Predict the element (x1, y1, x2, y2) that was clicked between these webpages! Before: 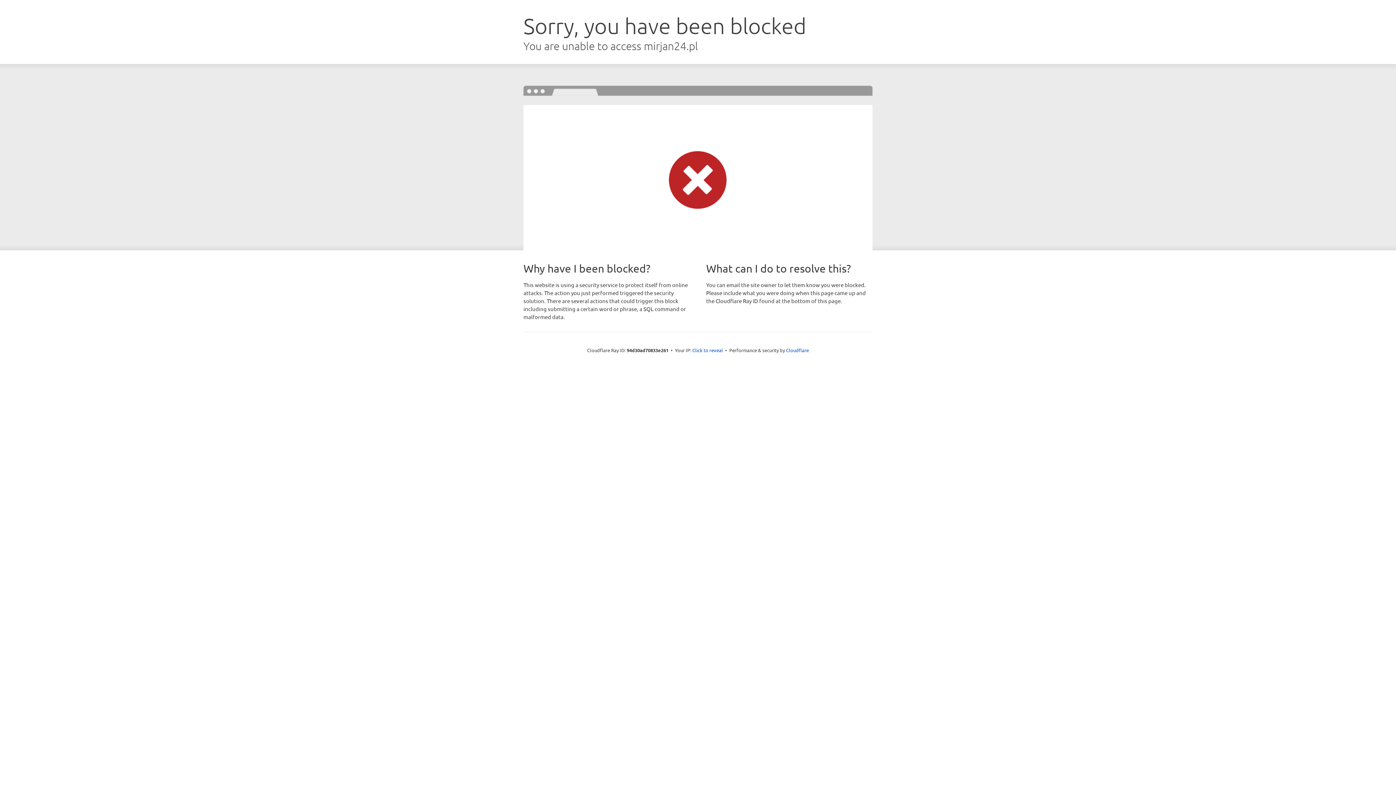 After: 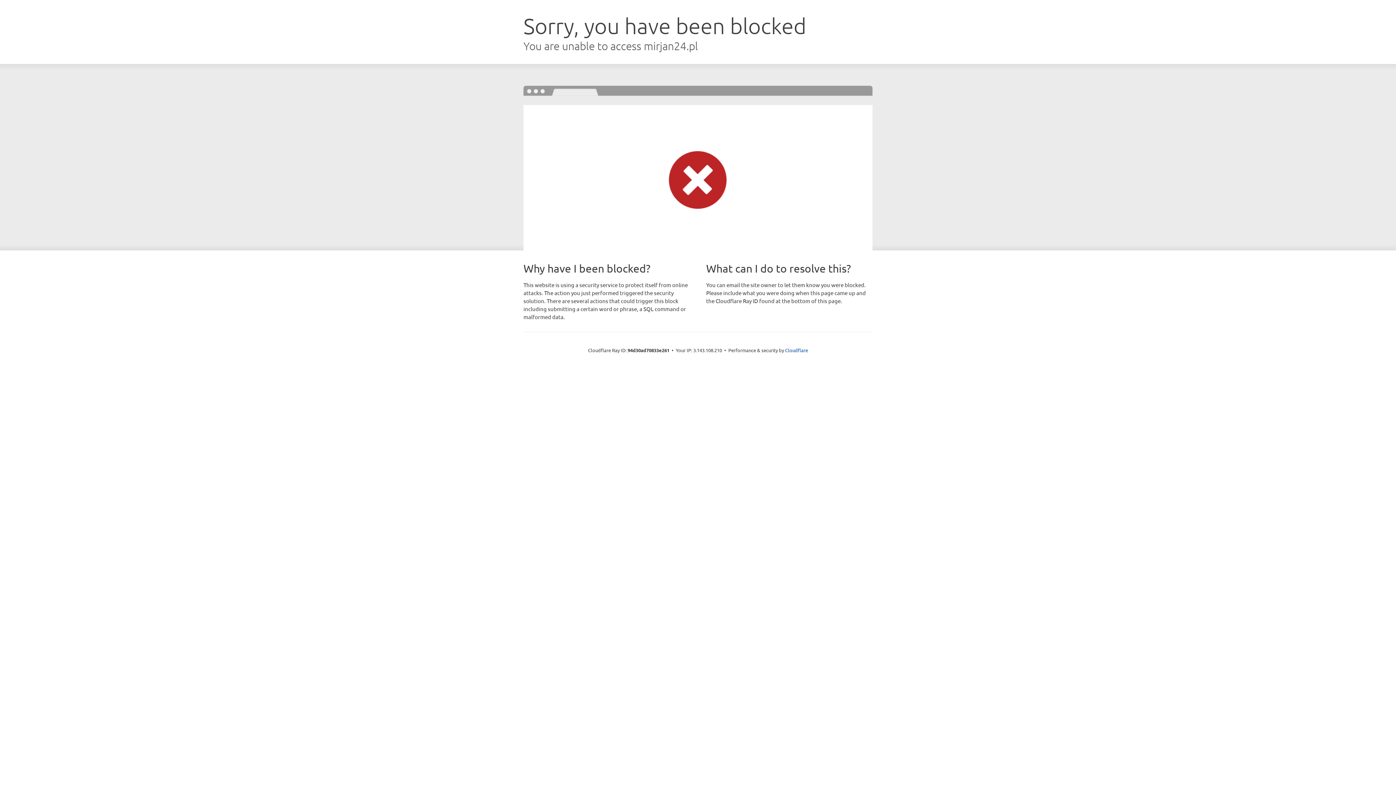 Action: label: Click to reveal bbox: (692, 346, 723, 353)